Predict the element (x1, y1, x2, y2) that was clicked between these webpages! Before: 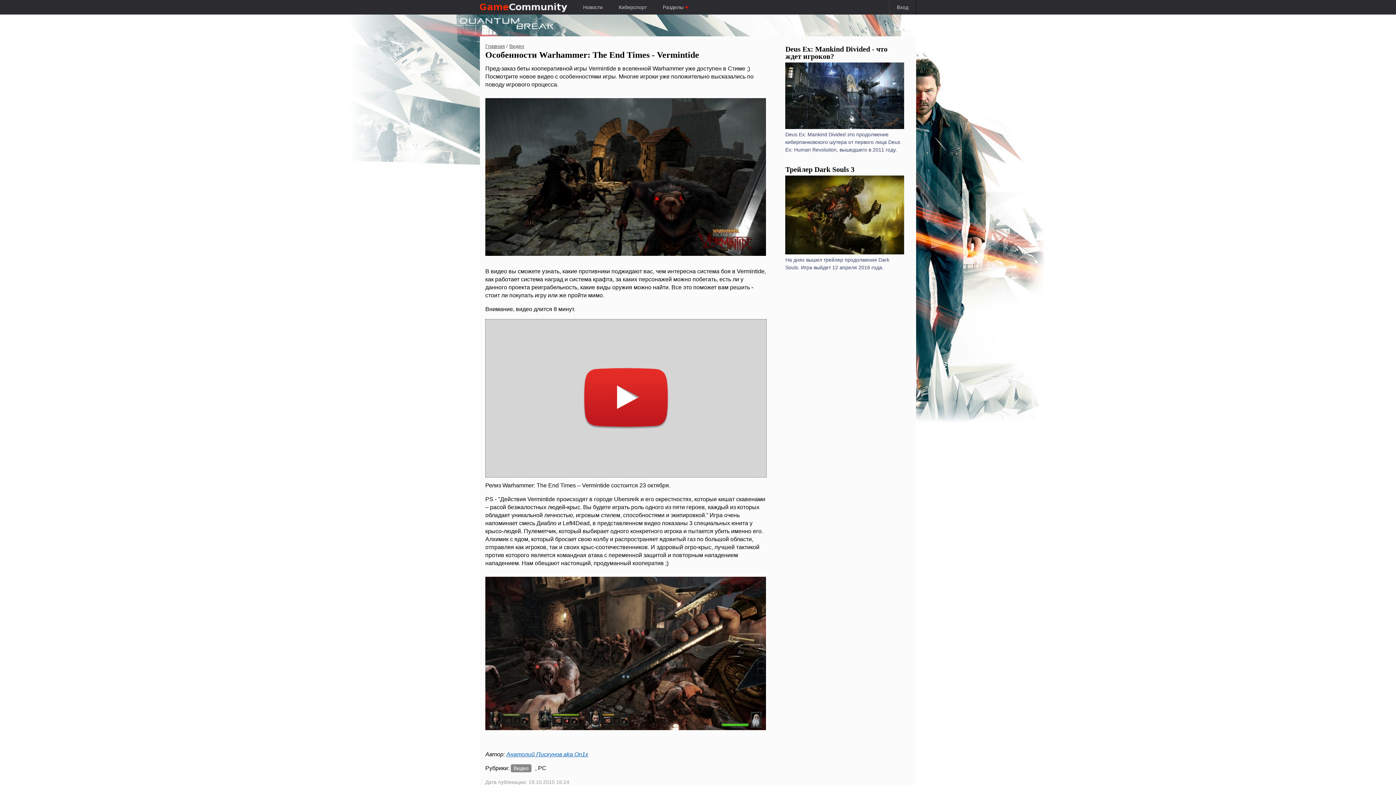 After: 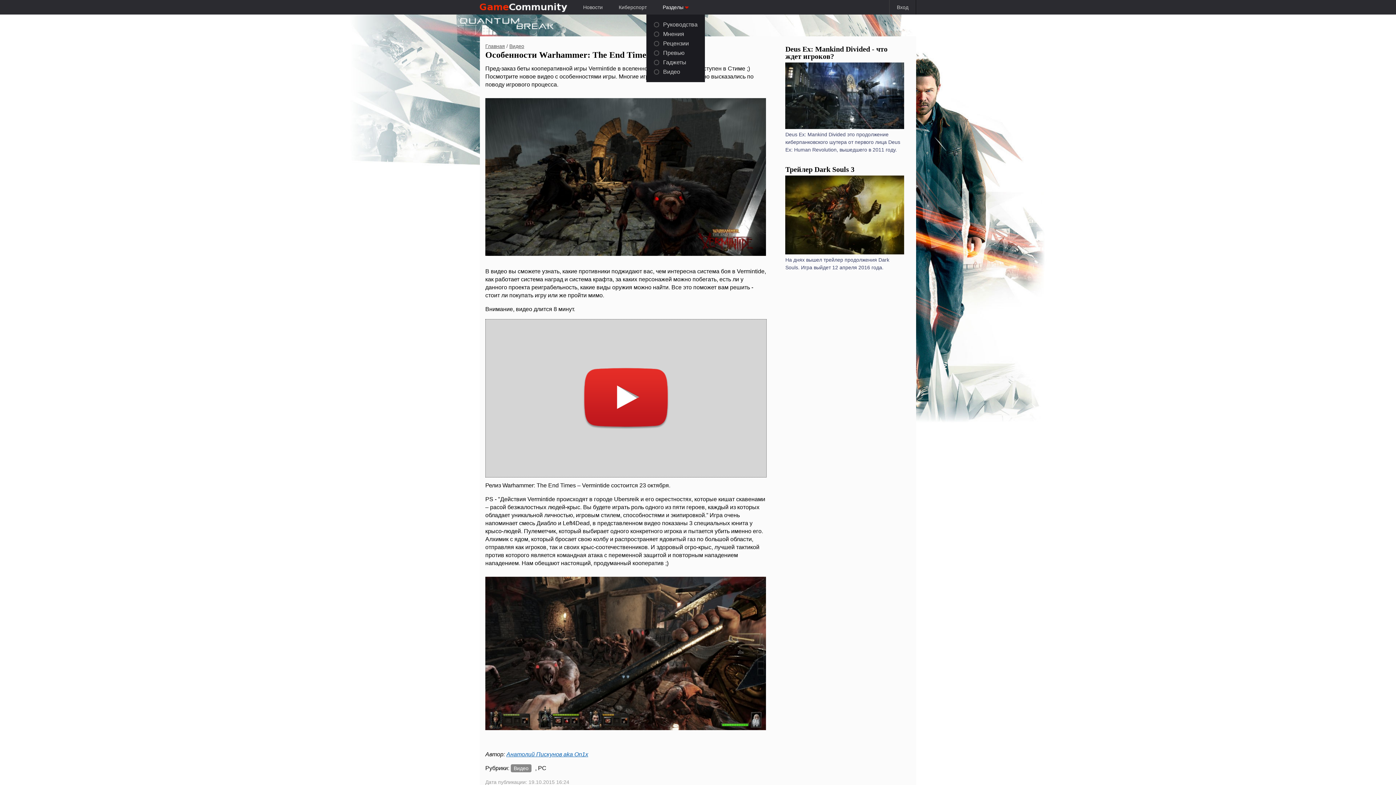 Action: bbox: (662, 4, 688, 10) label: Разделы 